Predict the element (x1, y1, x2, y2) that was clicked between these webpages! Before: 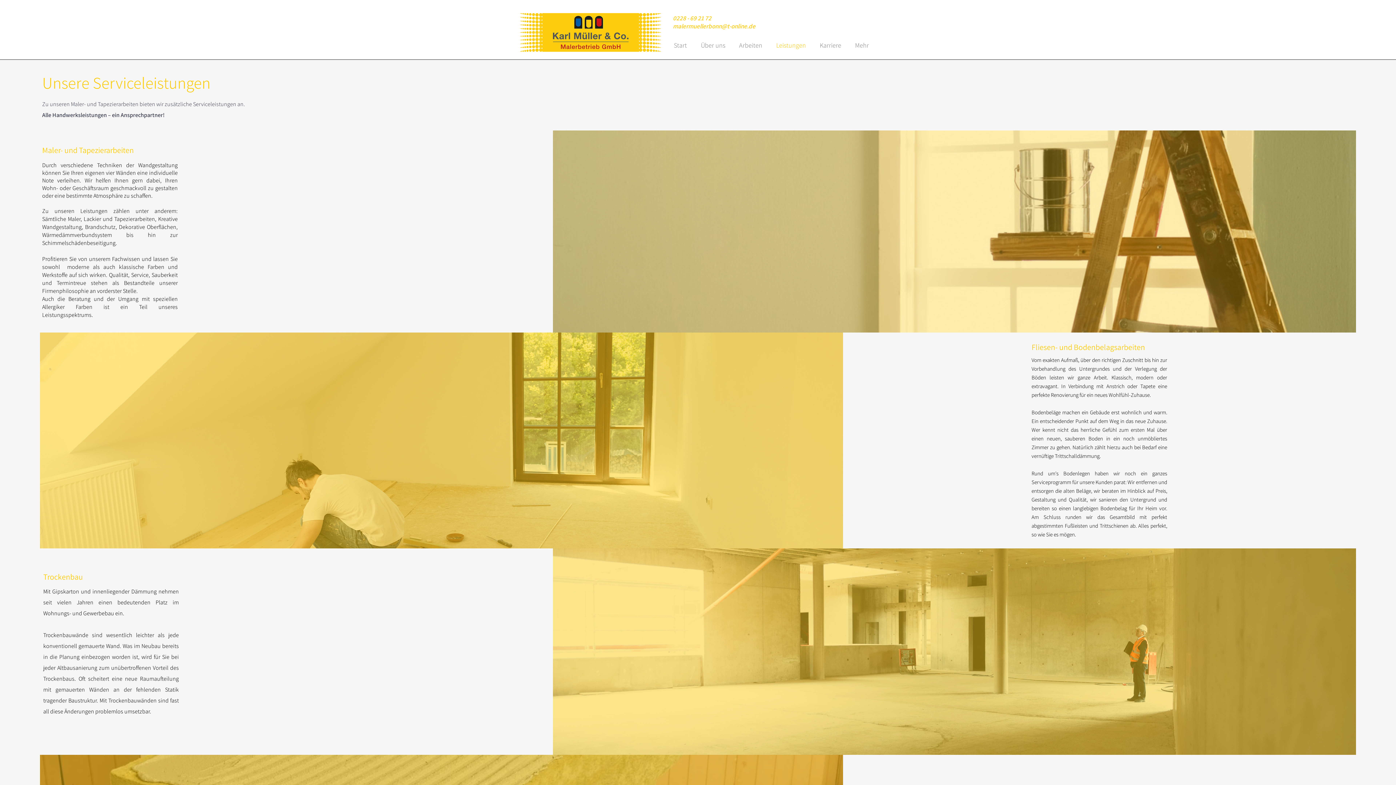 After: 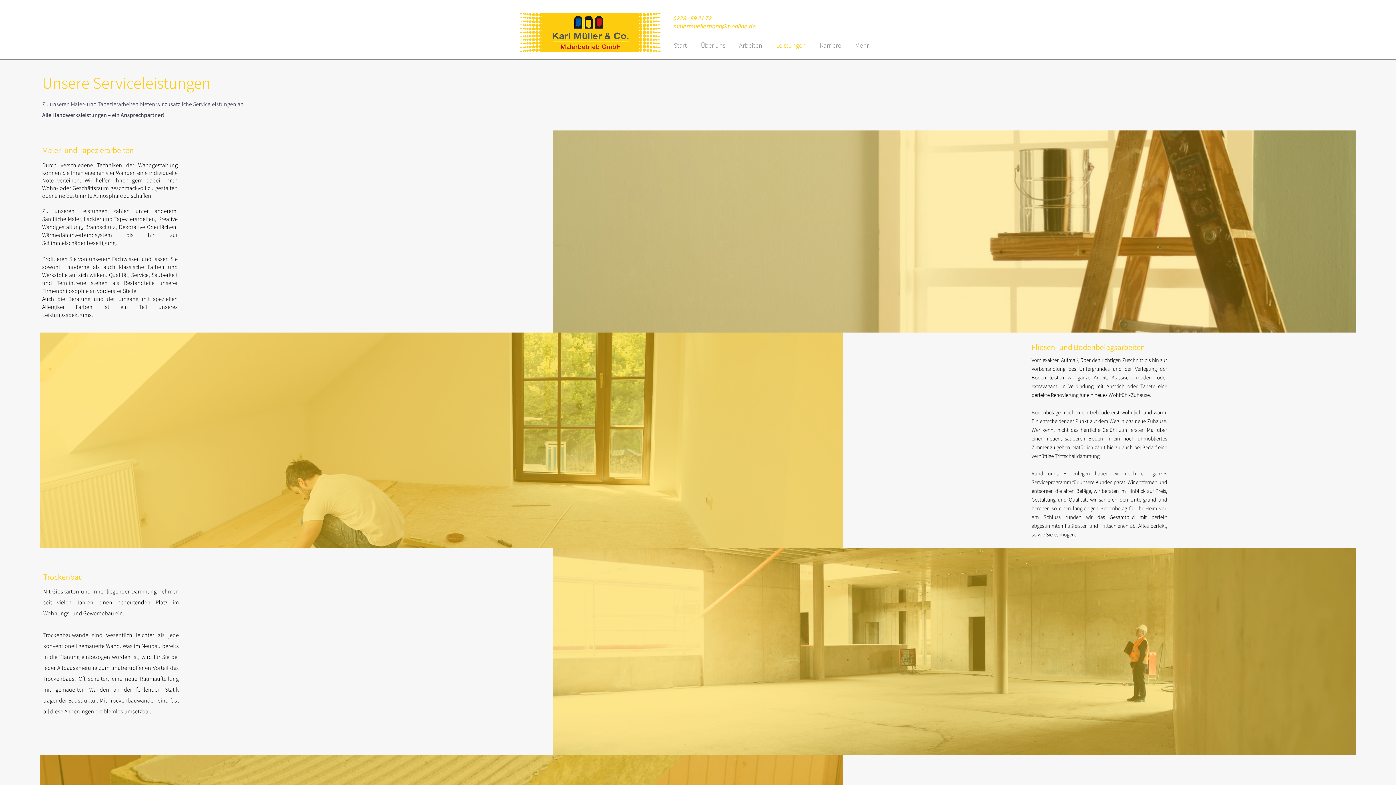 Action: bbox: (769, 38, 813, 52) label: Leistungen